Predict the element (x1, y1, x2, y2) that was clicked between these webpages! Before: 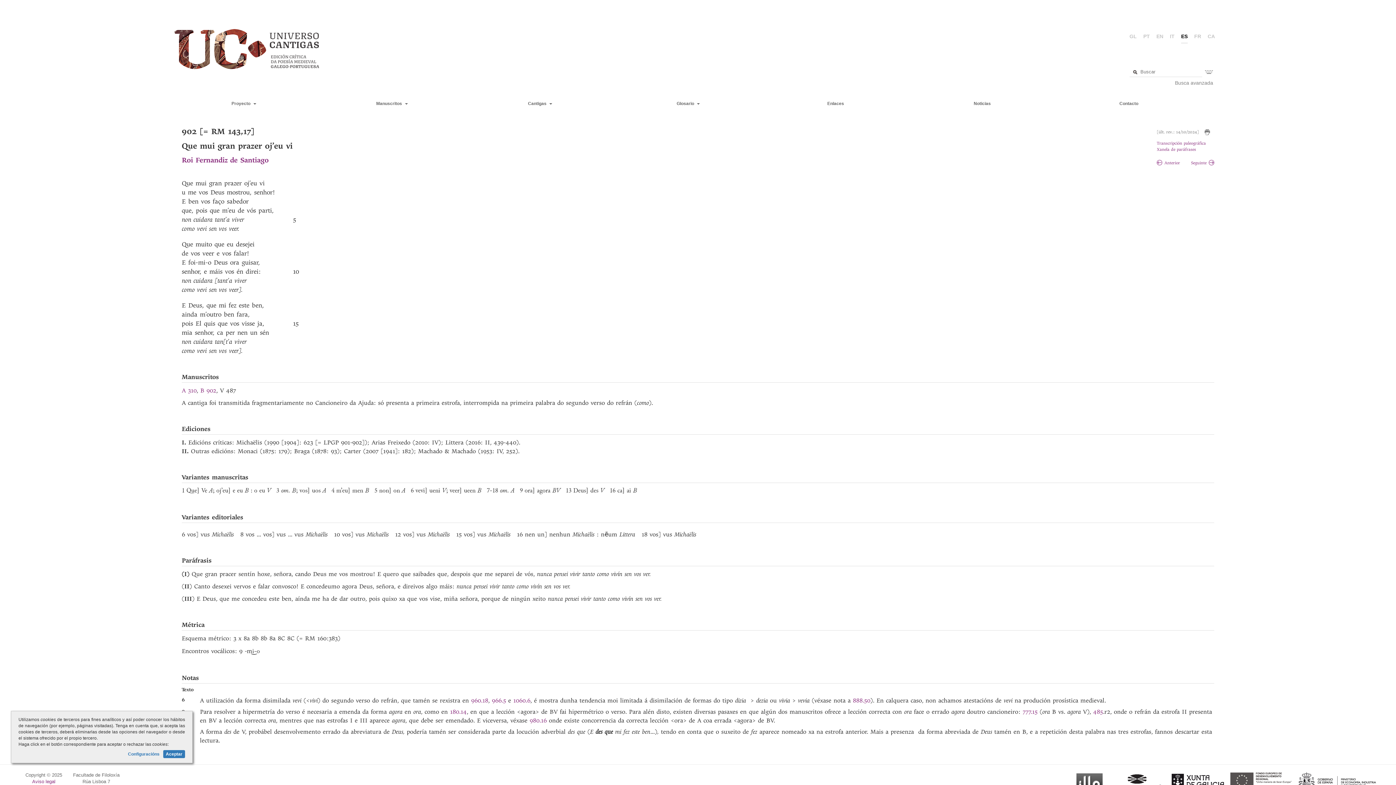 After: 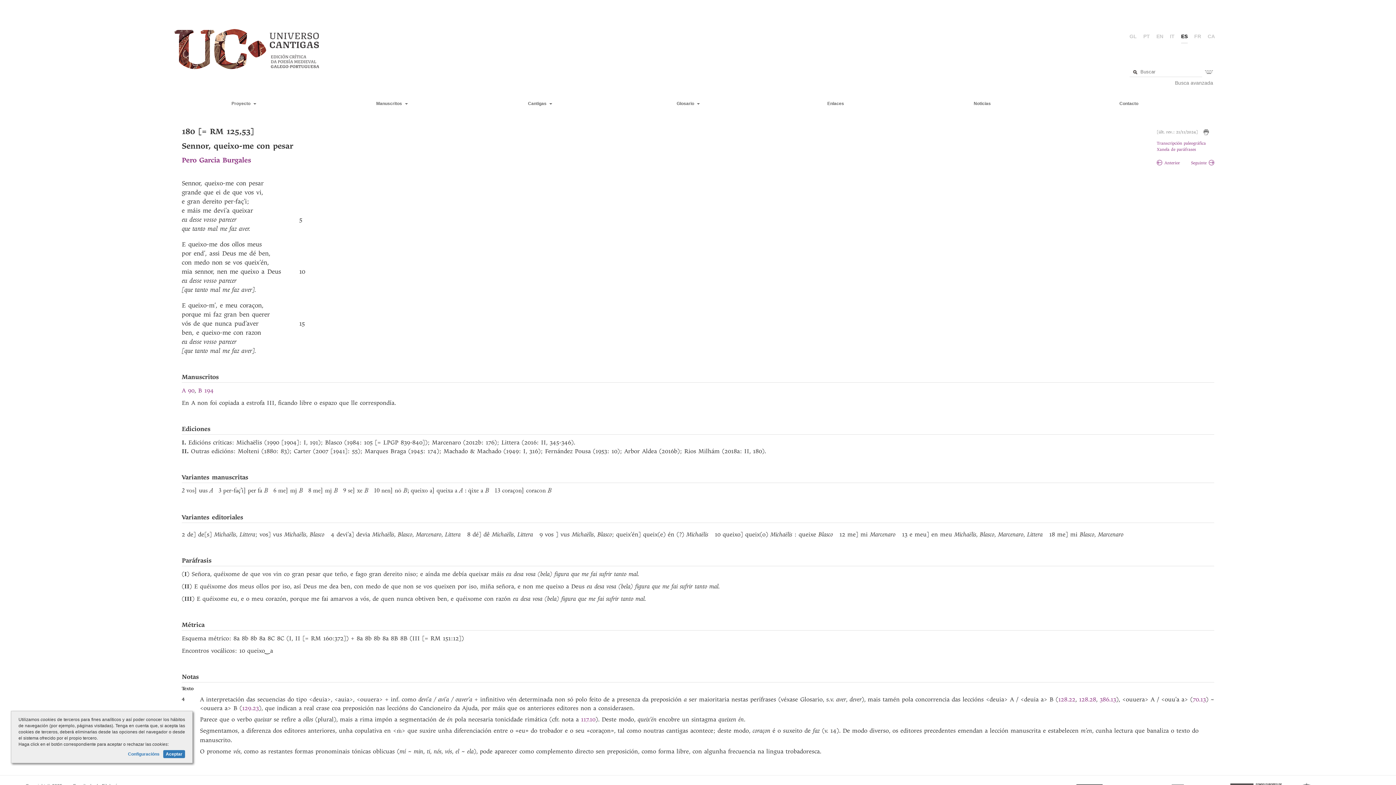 Action: label: 180.14 bbox: (450, 708, 466, 715)